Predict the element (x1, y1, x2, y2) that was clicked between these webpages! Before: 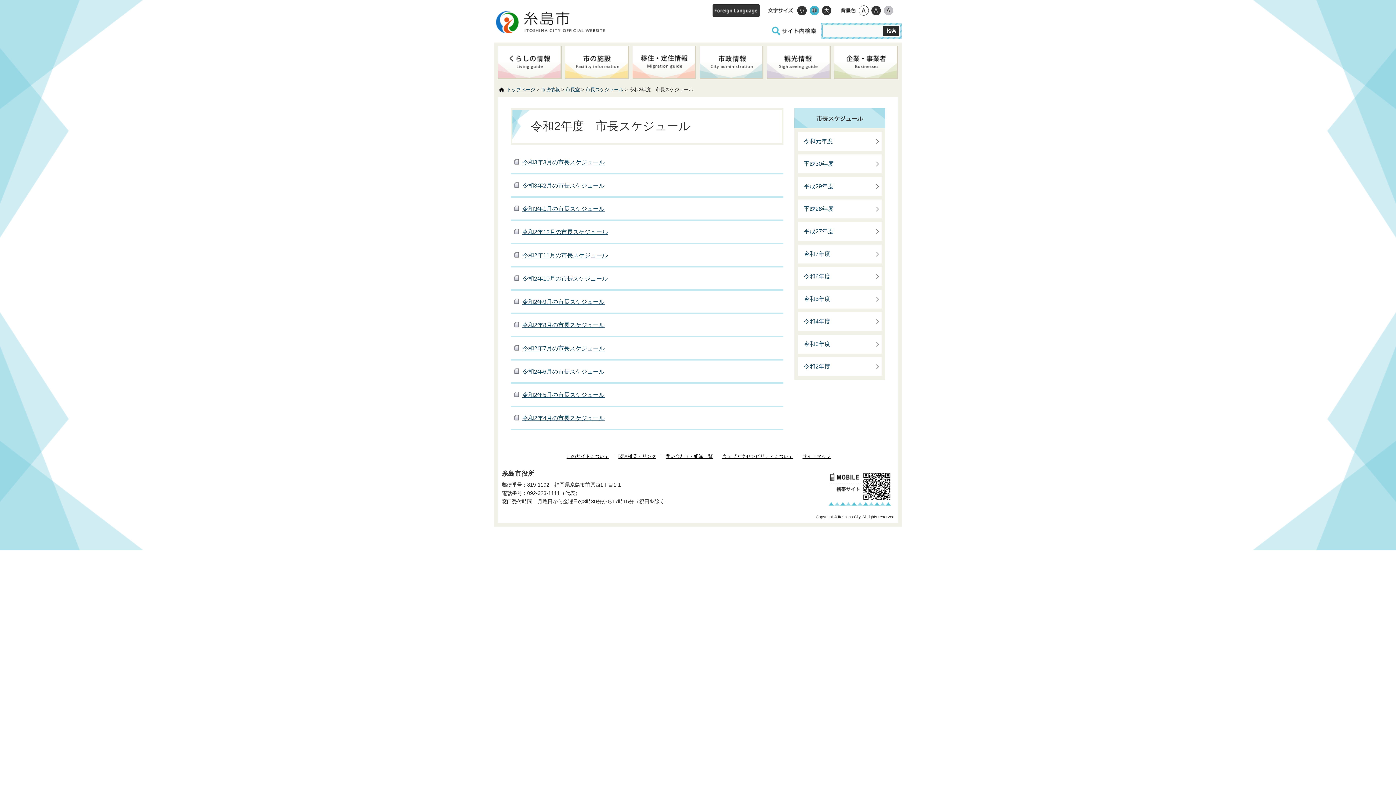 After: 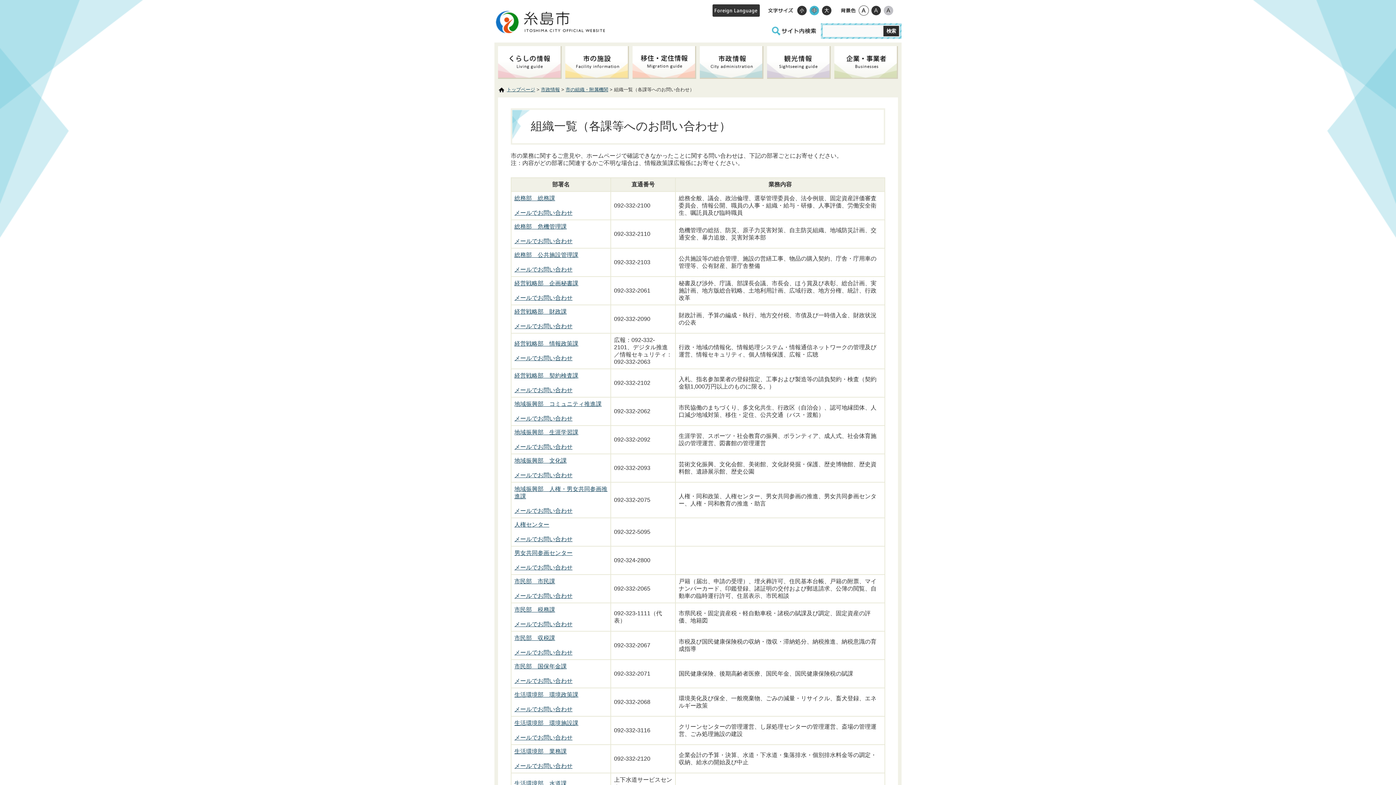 Action: label: 問い合わせ・組織一覧 bbox: (661, 453, 716, 459)